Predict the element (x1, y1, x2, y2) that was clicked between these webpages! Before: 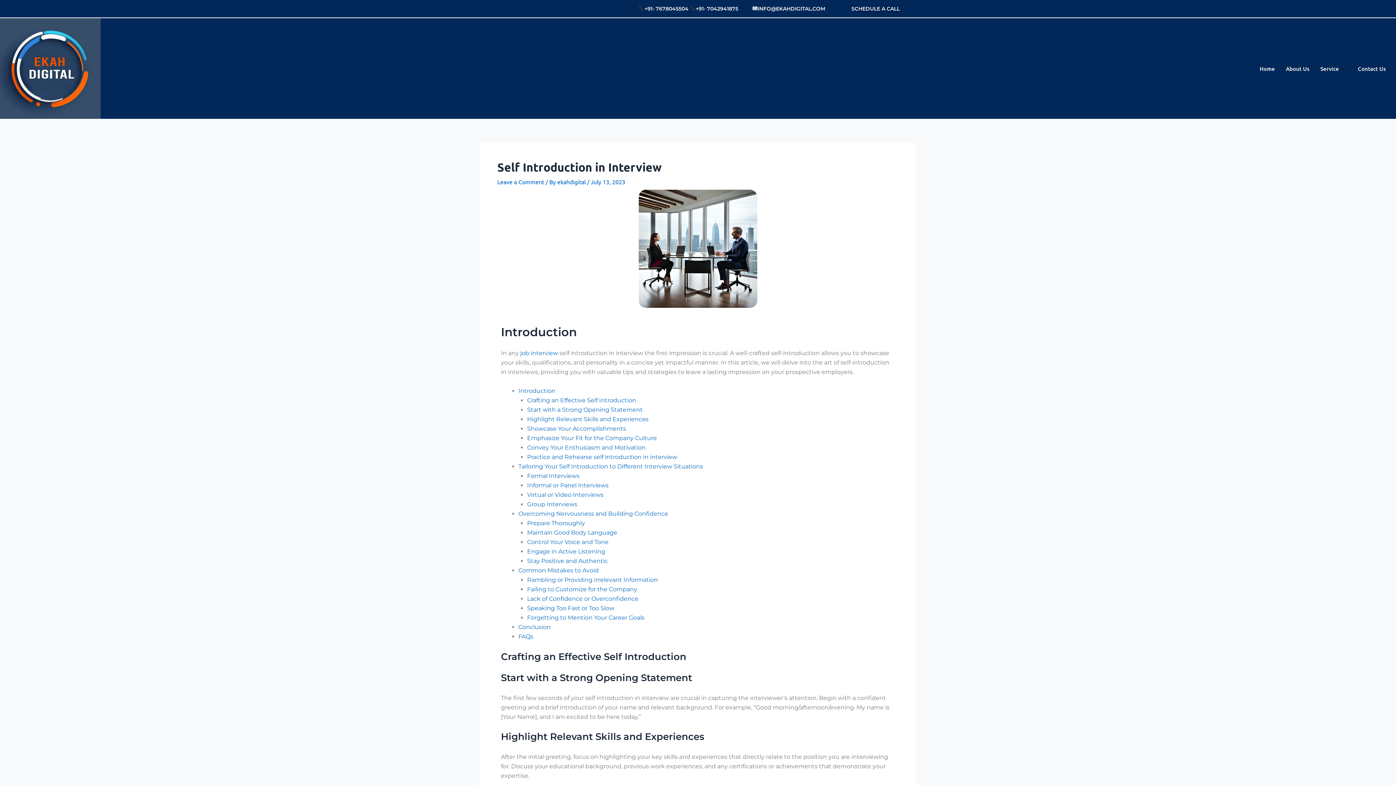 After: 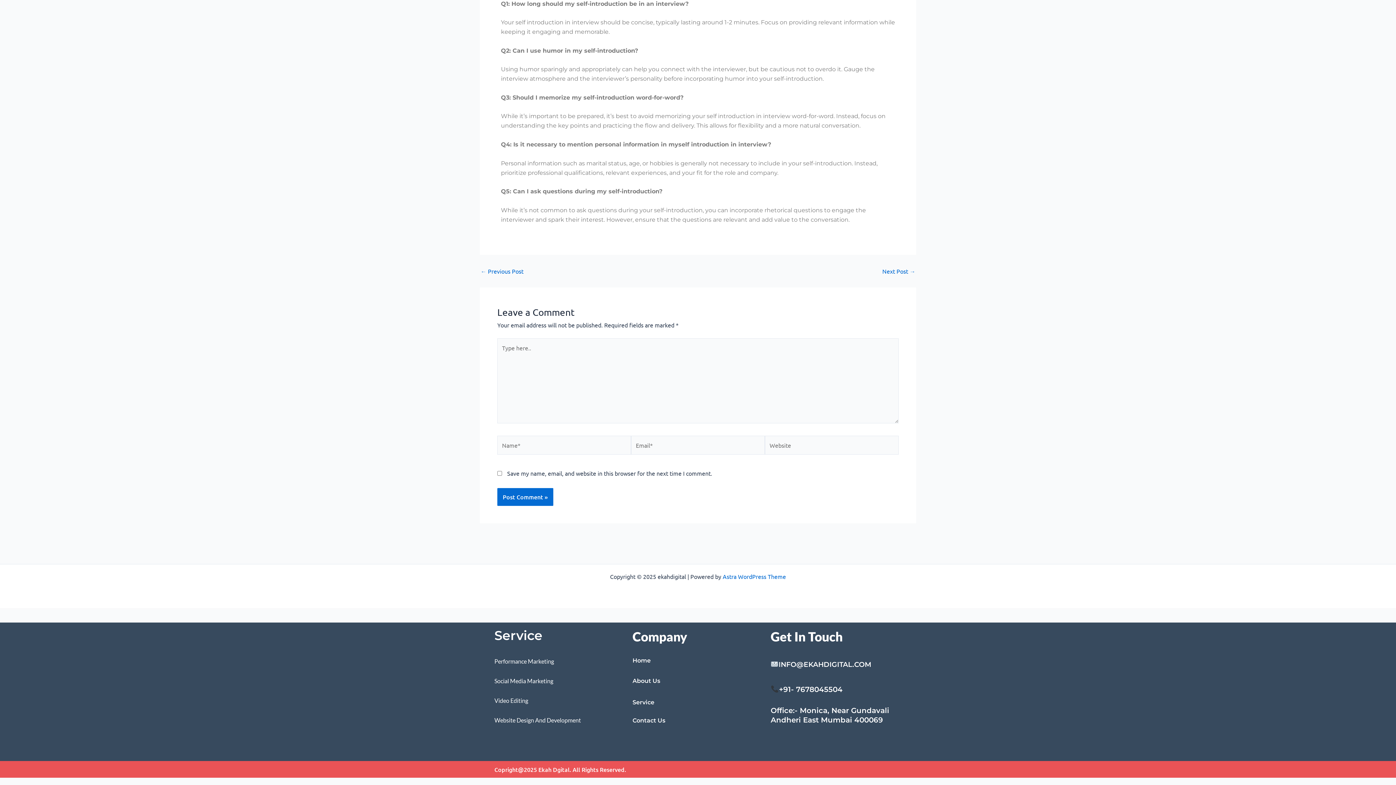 Action: label: Leave a Comment bbox: (497, 178, 544, 185)